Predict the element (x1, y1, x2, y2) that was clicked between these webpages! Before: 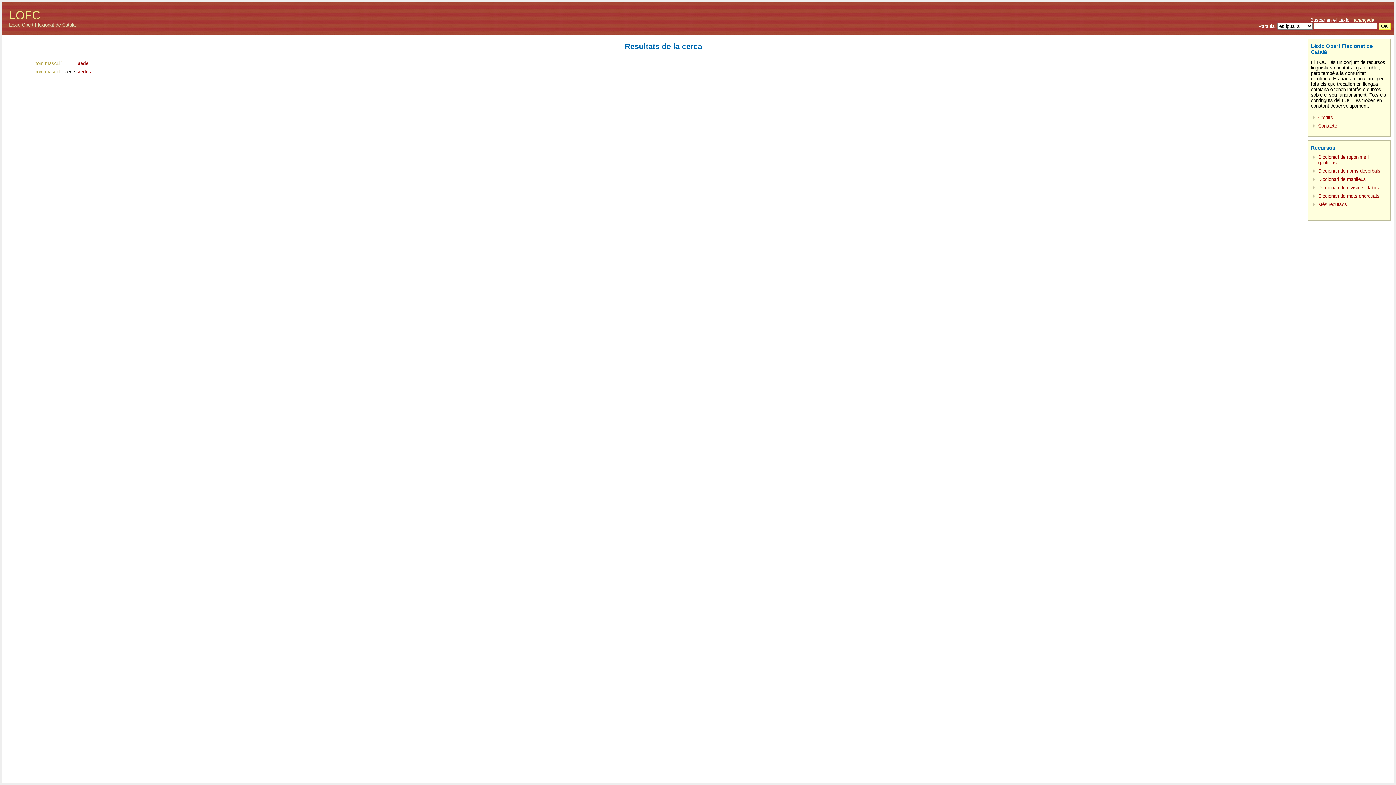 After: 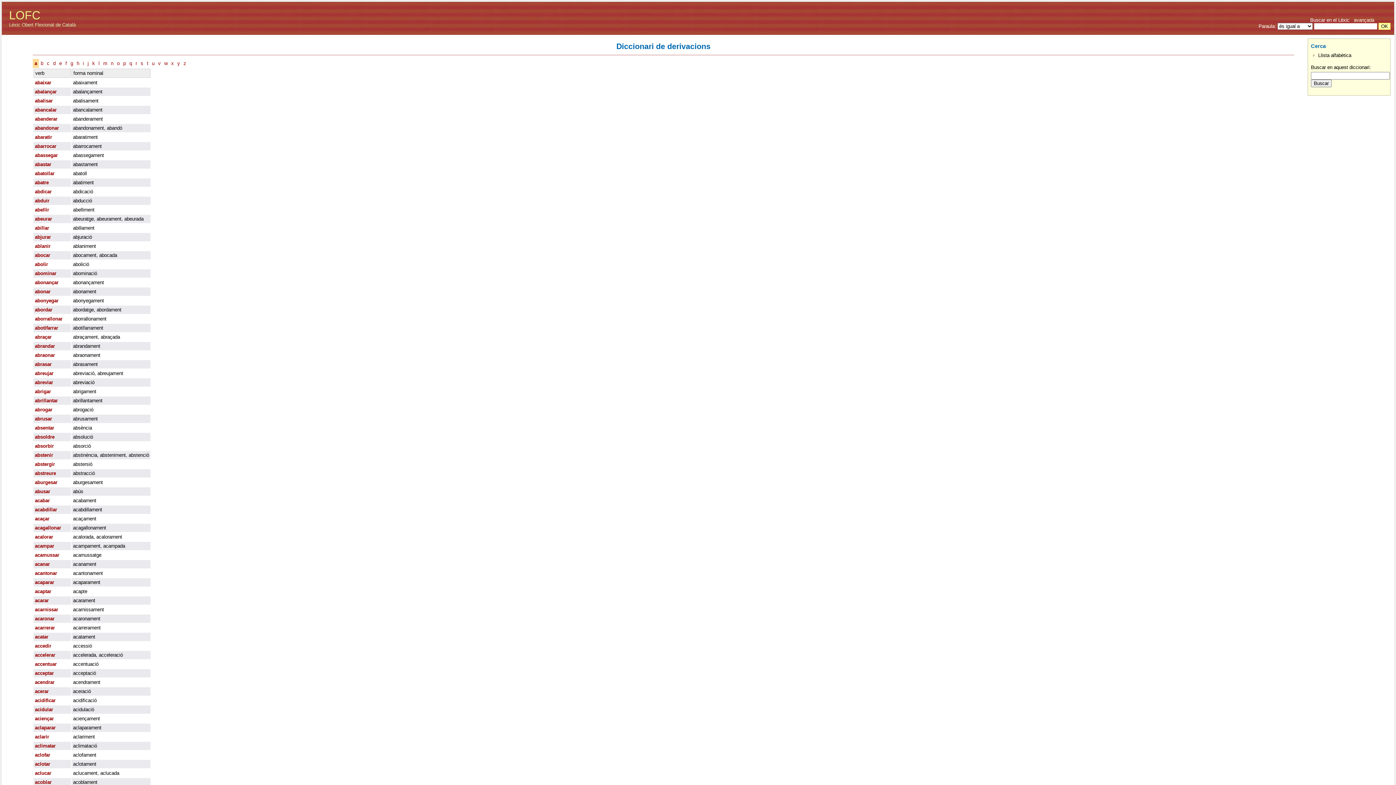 Action: label: Diccionari de noms deverbals bbox: (1318, 168, 1380, 173)